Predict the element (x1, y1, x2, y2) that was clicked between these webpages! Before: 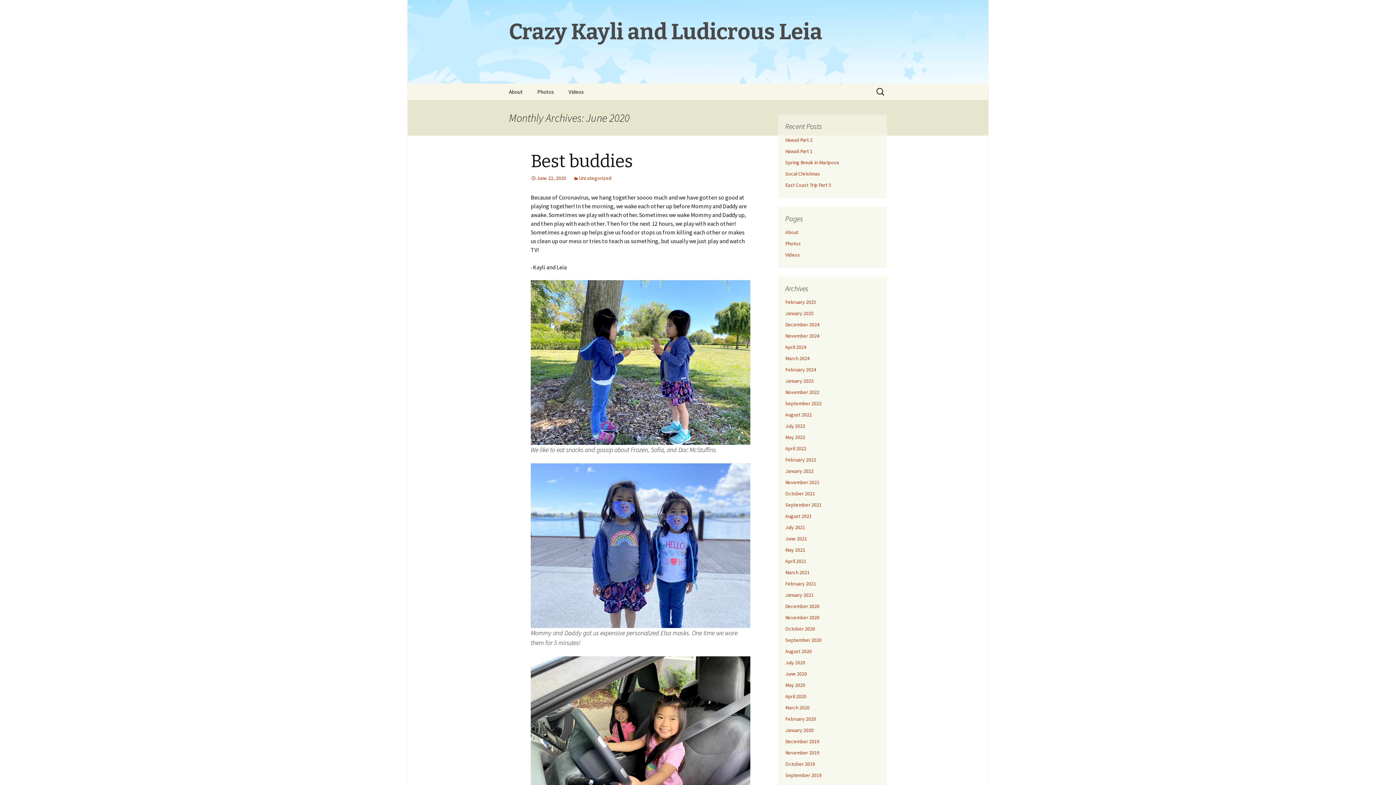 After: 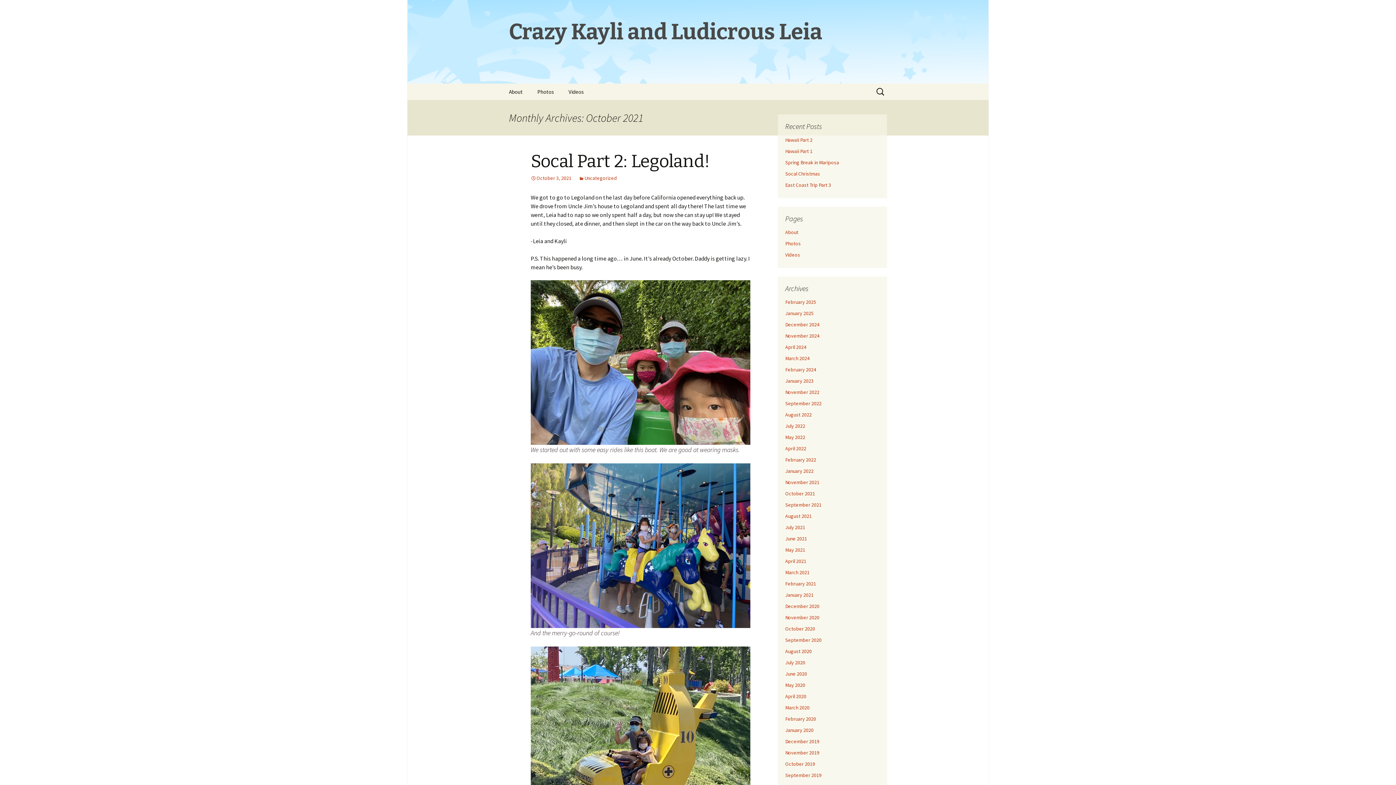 Action: label: October 2021 bbox: (785, 490, 815, 497)